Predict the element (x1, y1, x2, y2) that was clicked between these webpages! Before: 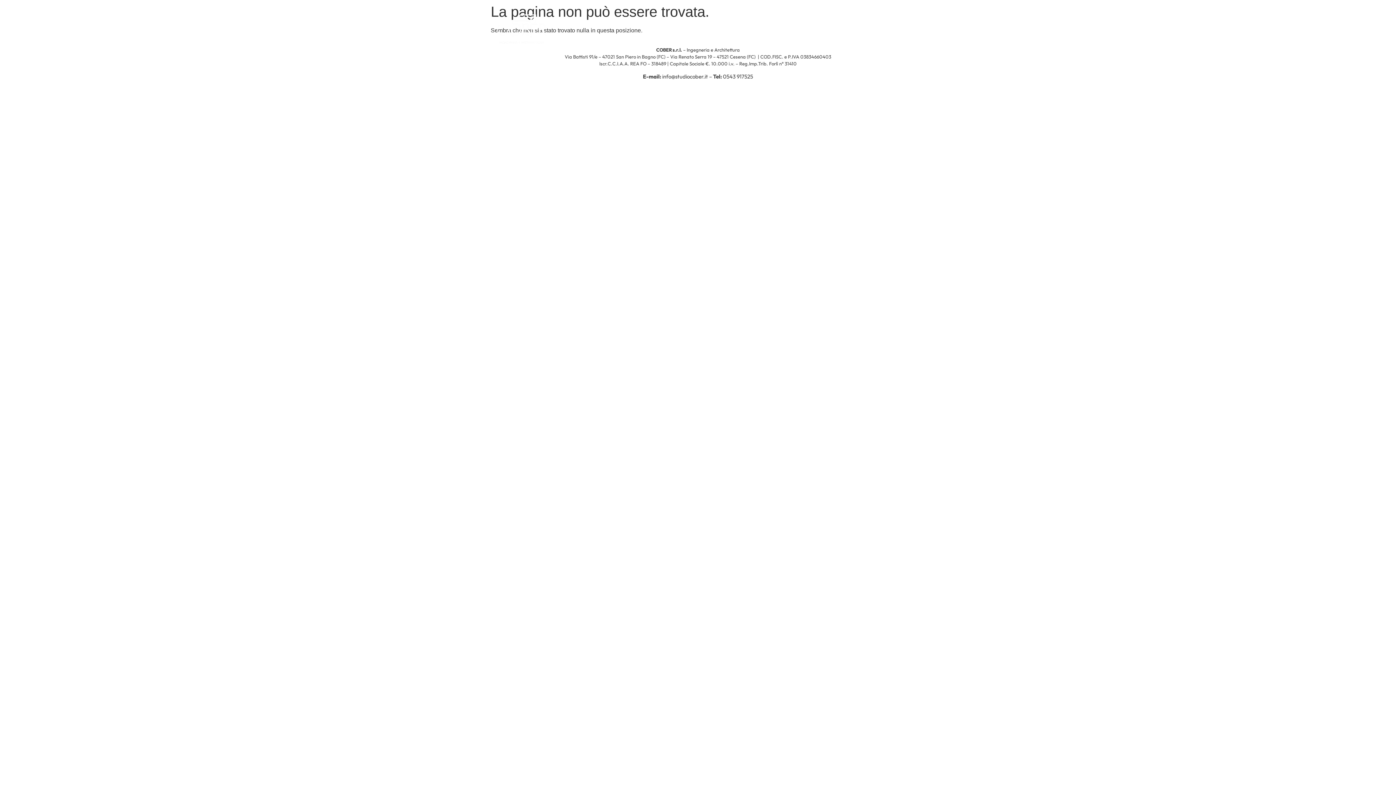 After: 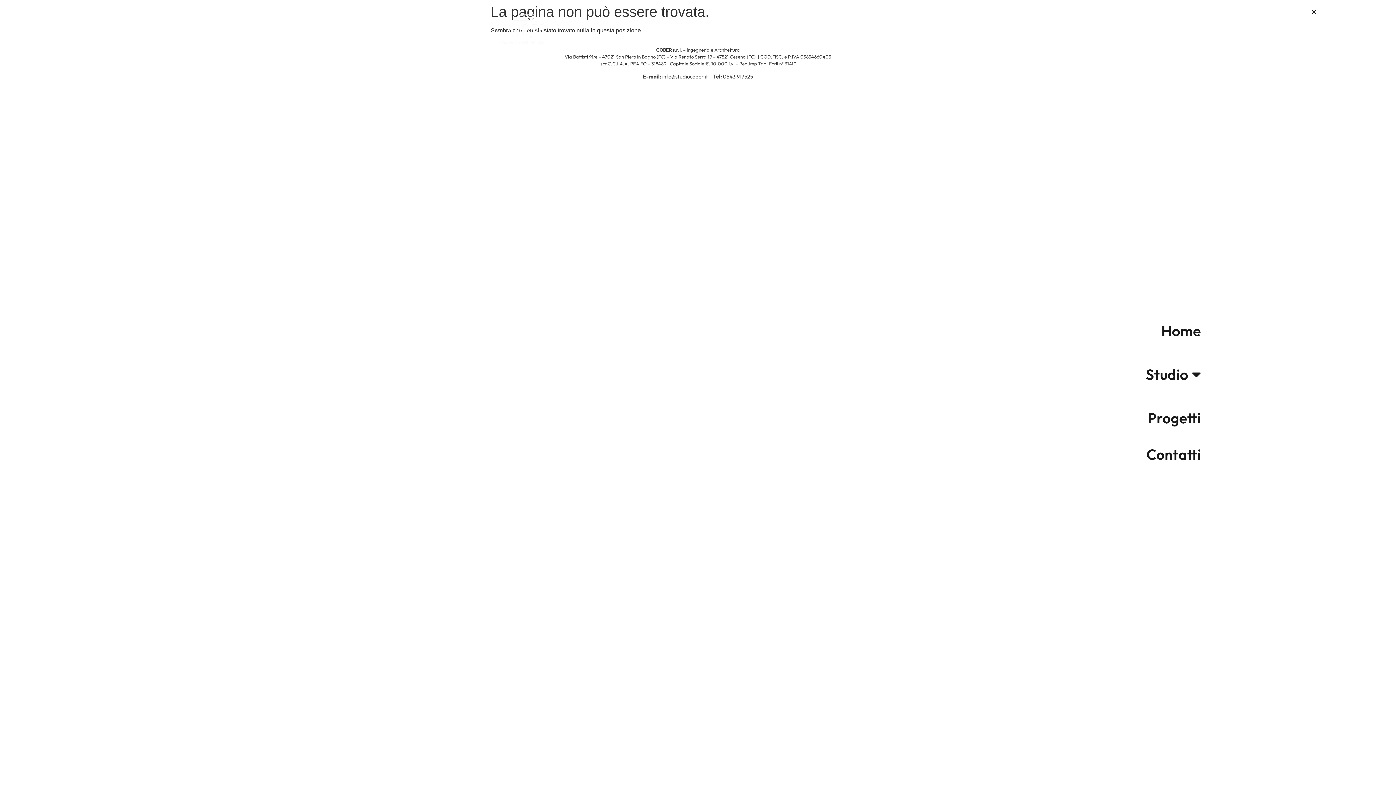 Action: bbox: (886, 18, 903, 39)